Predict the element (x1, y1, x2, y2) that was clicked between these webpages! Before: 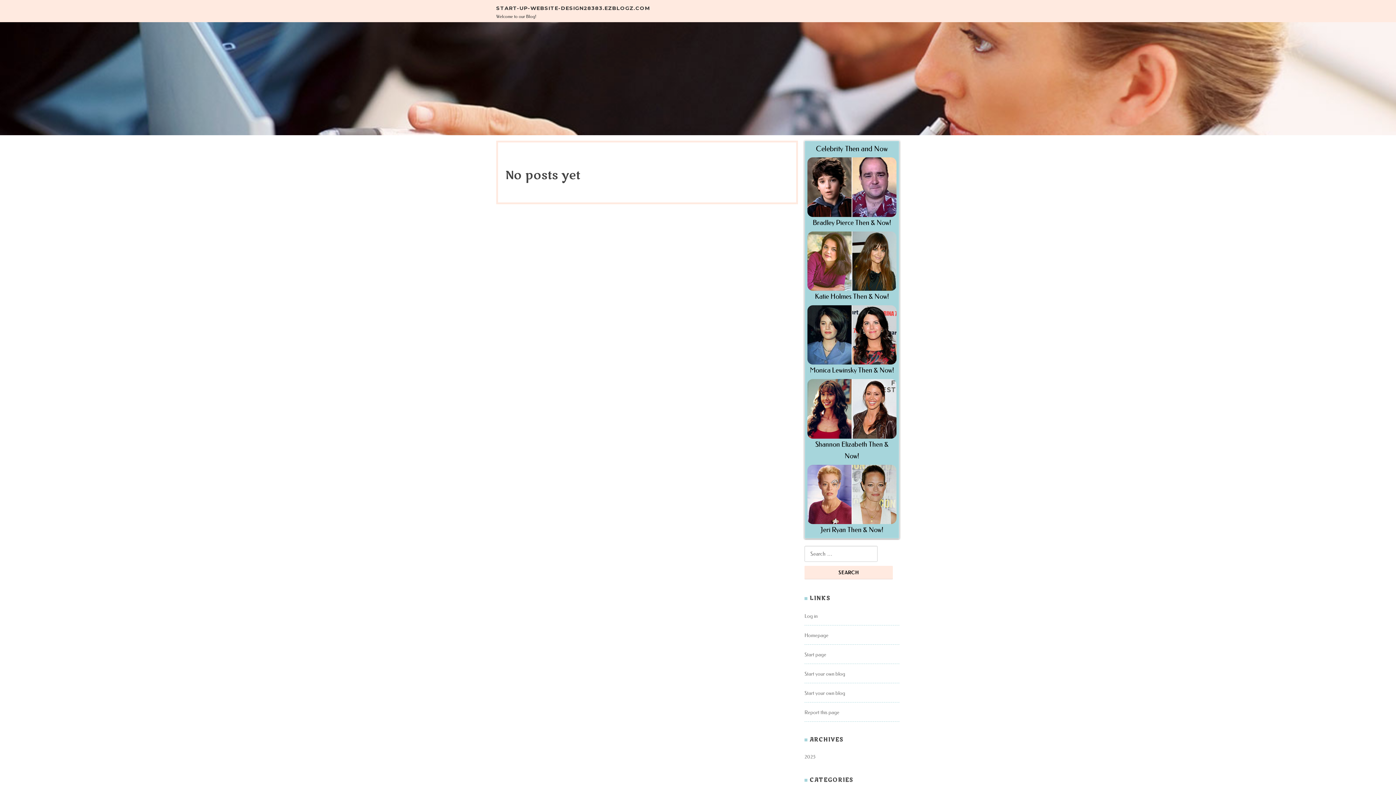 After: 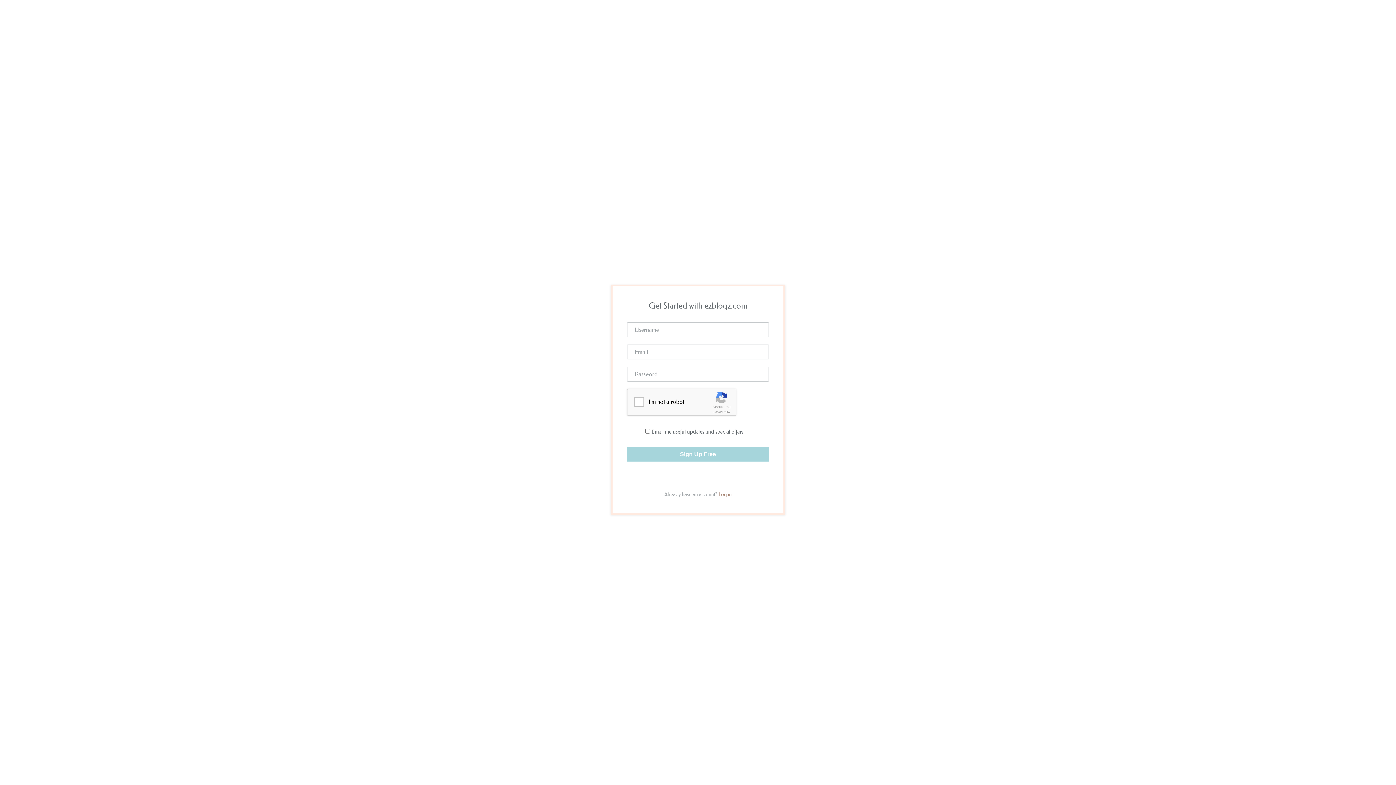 Action: bbox: (804, 671, 845, 677) label: Start your own blog